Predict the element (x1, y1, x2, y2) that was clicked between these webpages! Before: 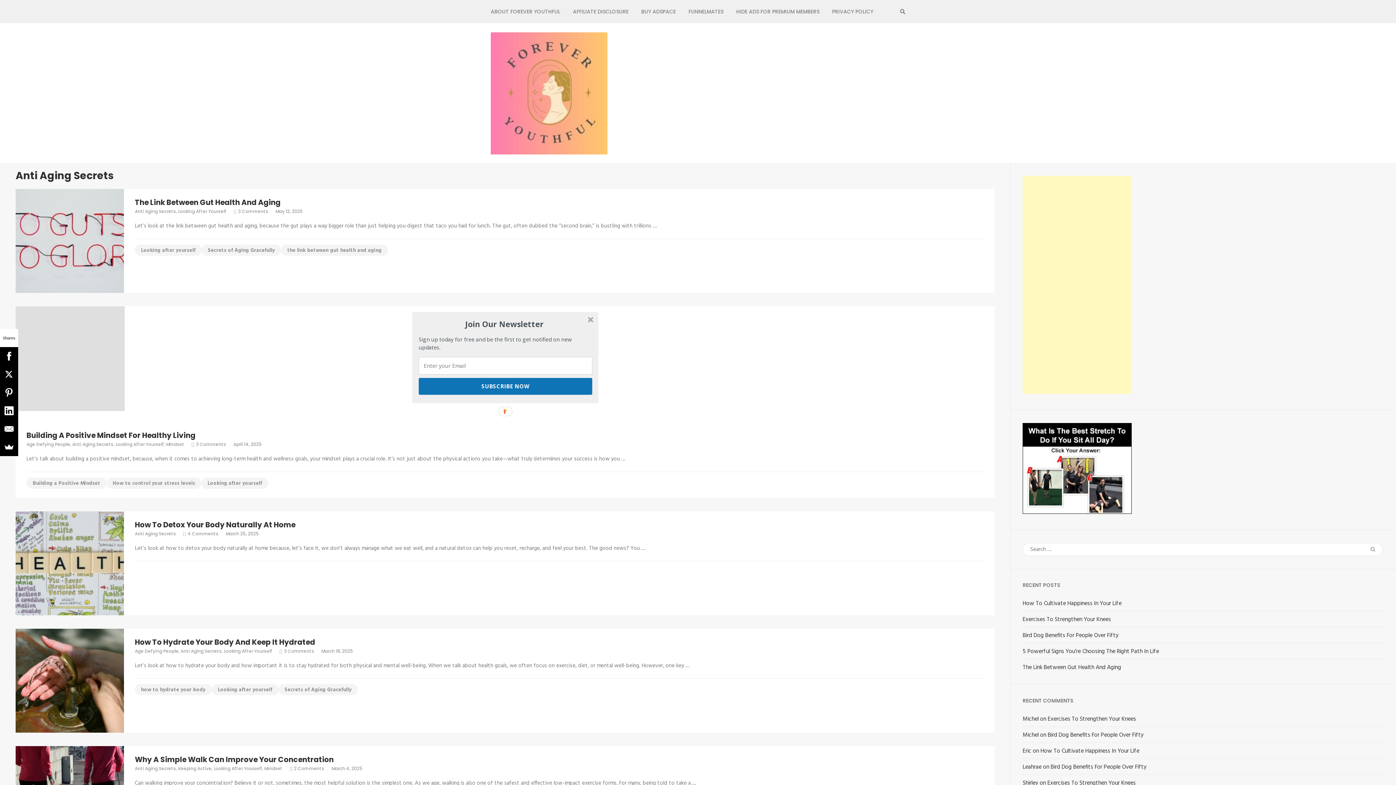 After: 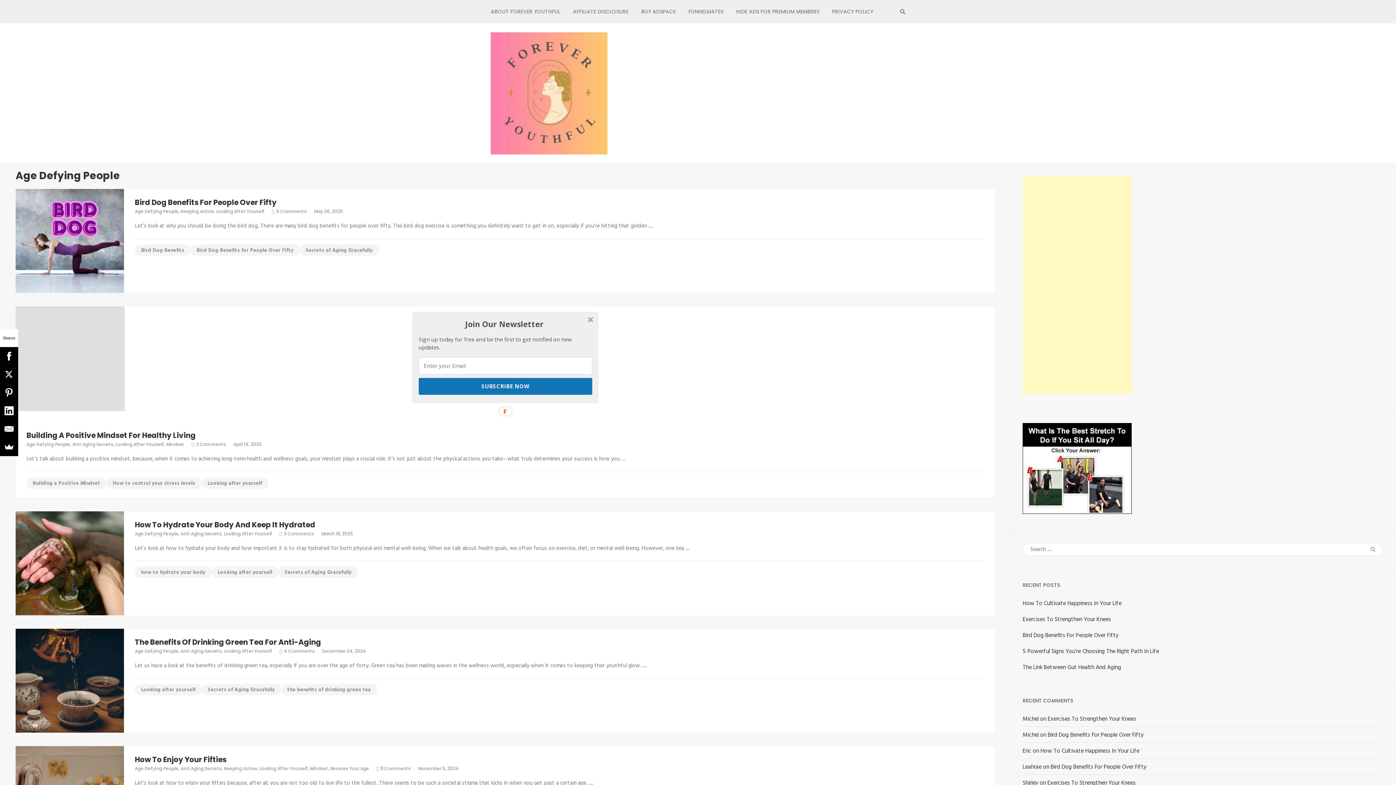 Action: bbox: (26, 441, 70, 447) label: Age Defying People